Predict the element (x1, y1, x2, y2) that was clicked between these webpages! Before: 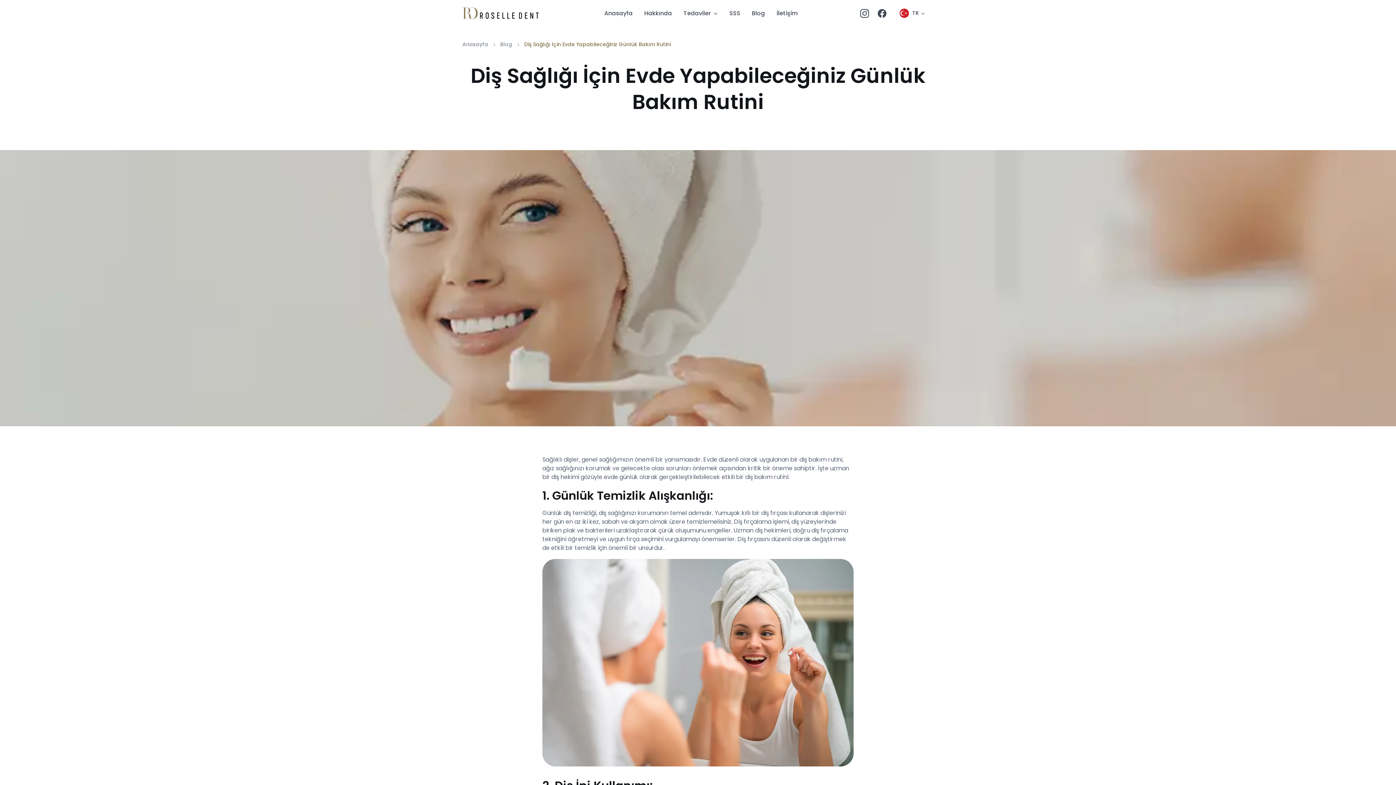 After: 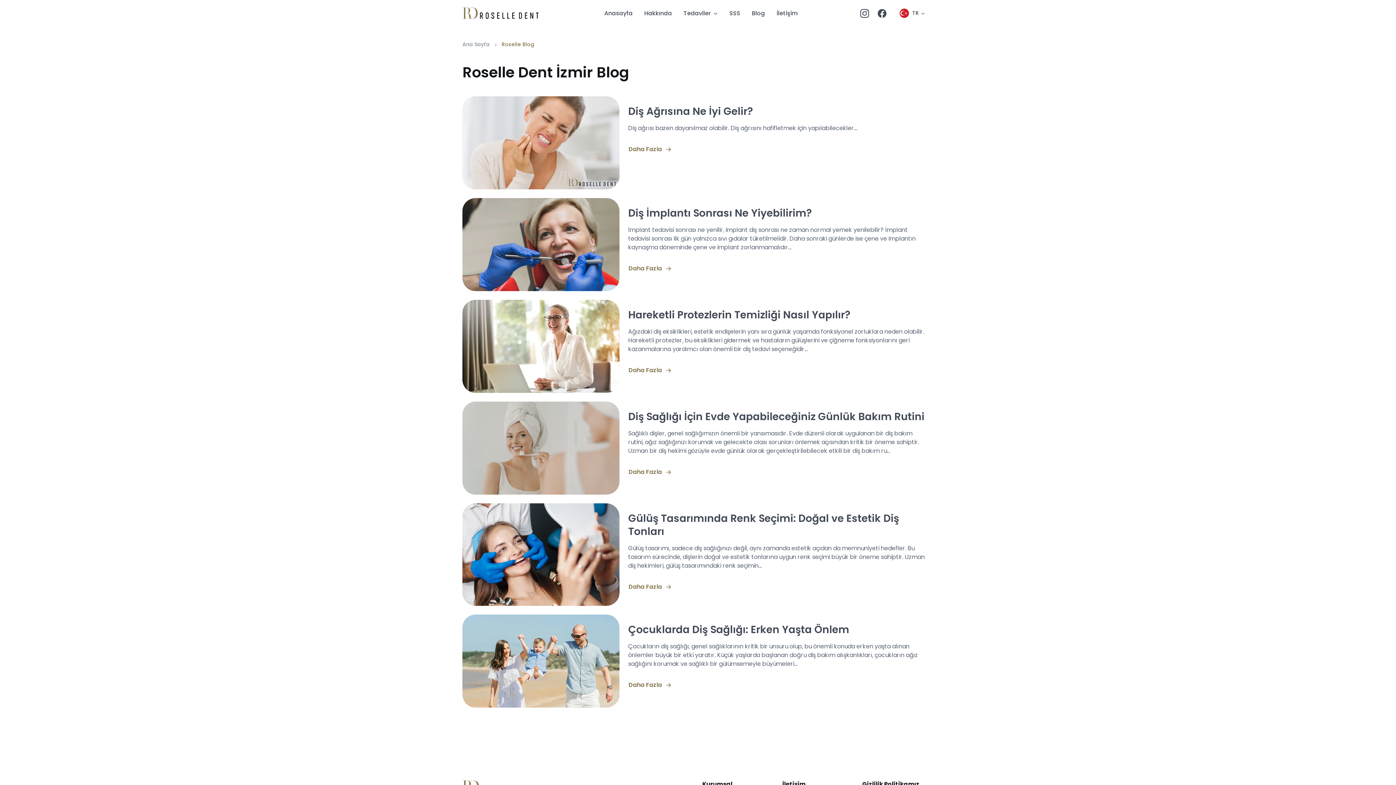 Action: label: Blog bbox: (746, 4, 770, 21)